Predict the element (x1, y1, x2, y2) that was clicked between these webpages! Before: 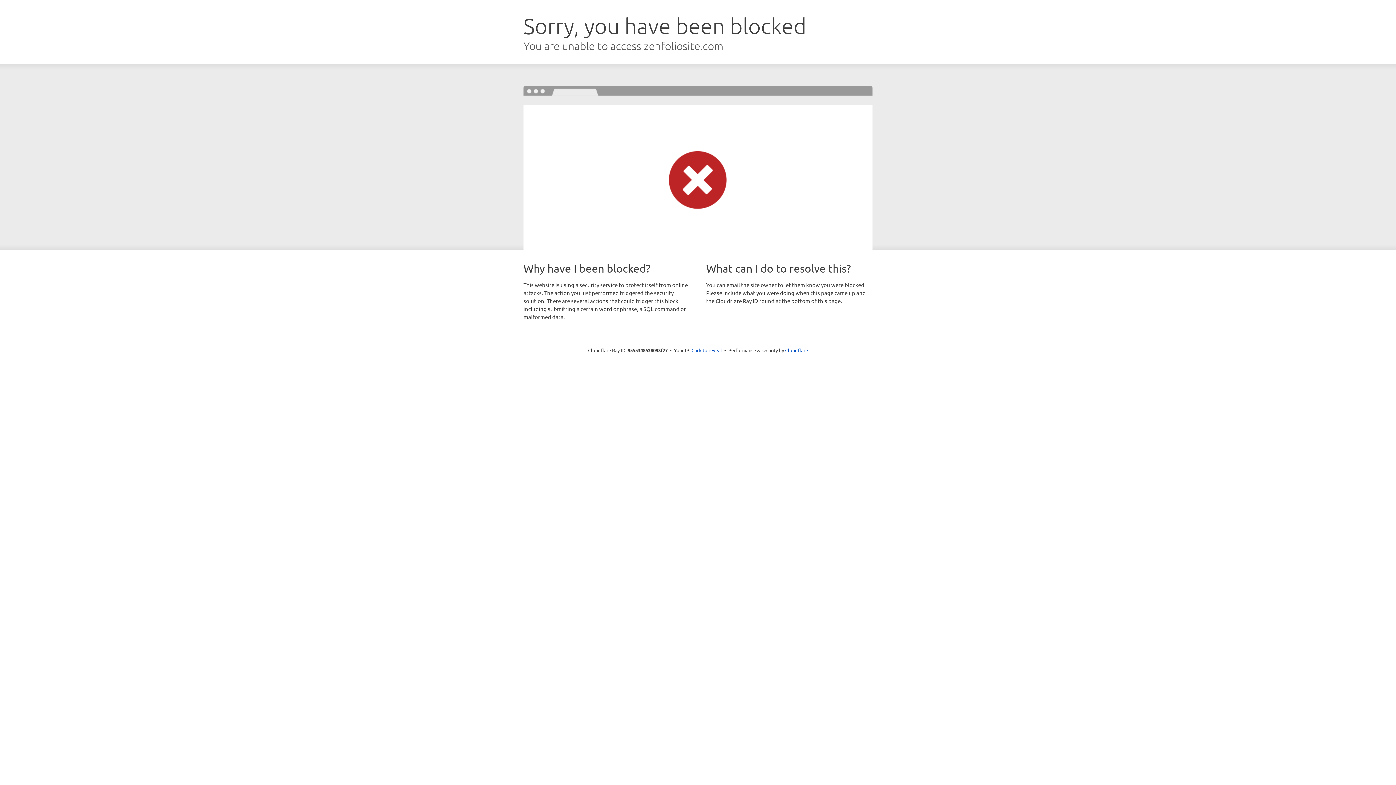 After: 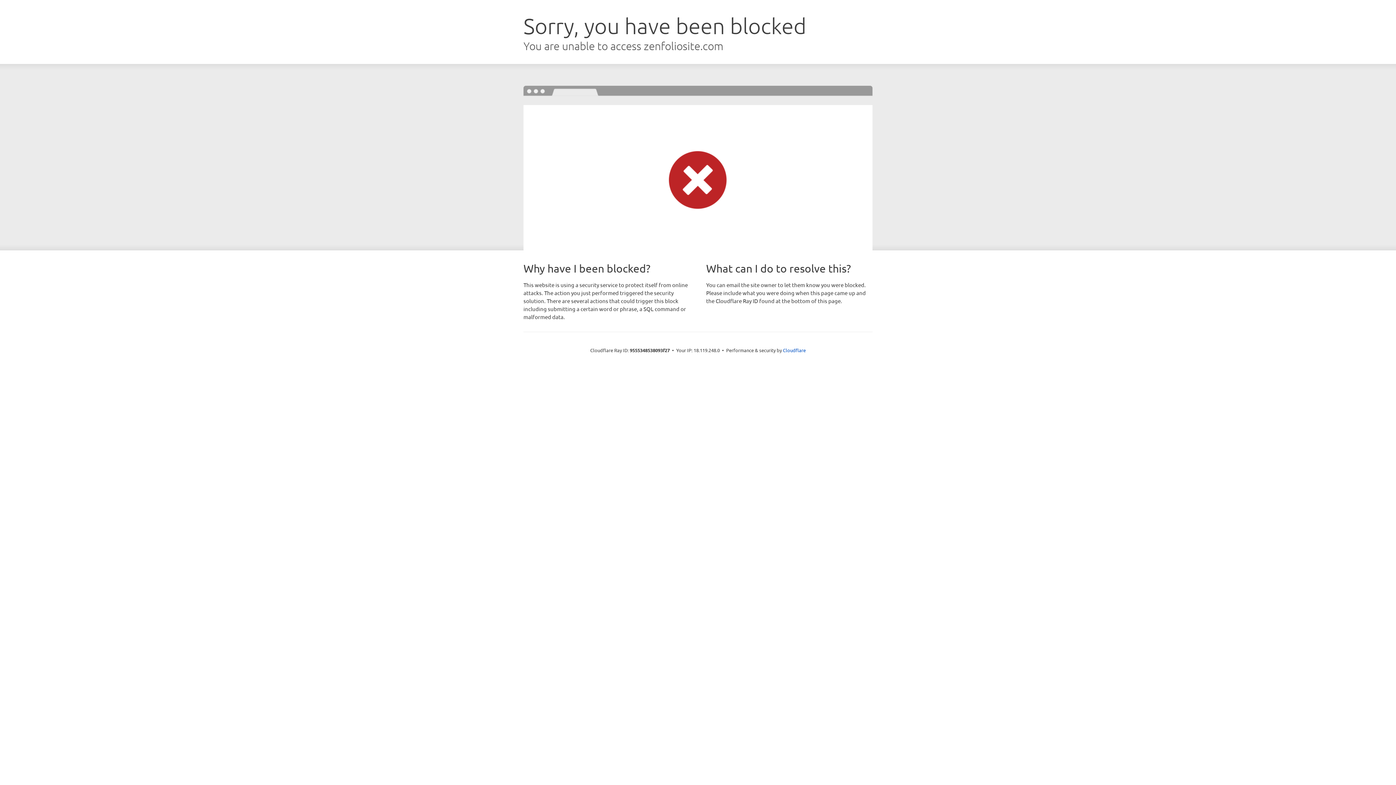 Action: bbox: (691, 346, 722, 353) label: Click to reveal